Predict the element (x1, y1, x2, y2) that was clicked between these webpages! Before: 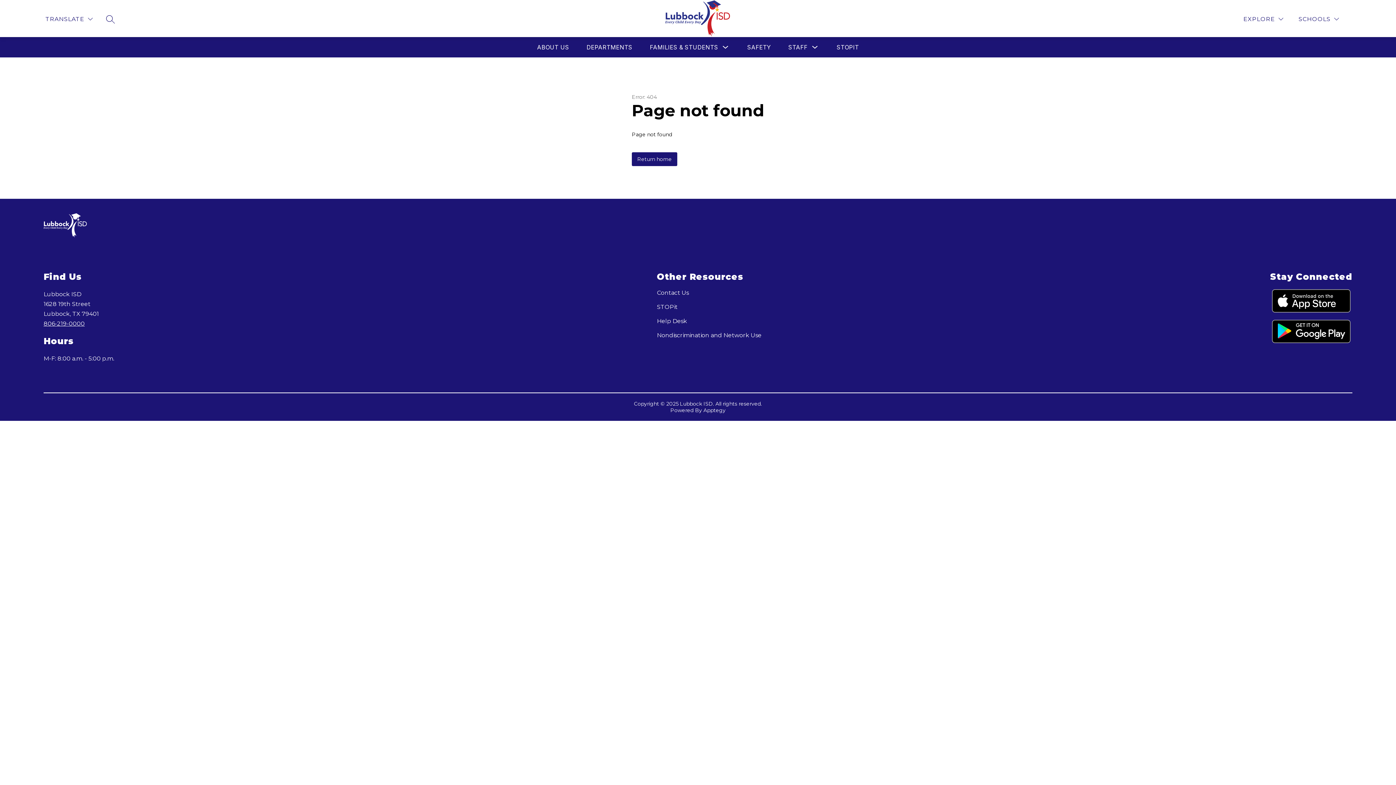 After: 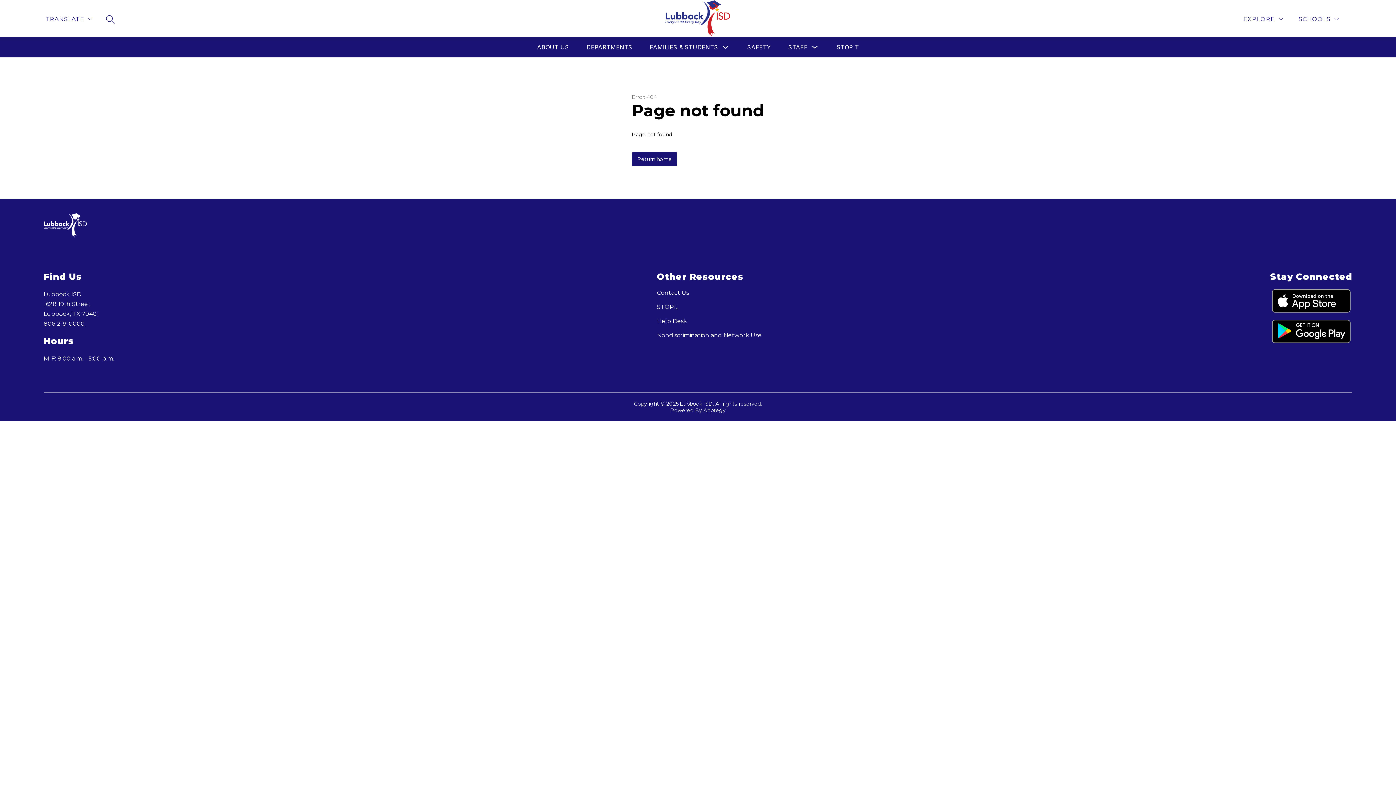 Action: bbox: (43, 320, 84, 327) label: 806-219-0000